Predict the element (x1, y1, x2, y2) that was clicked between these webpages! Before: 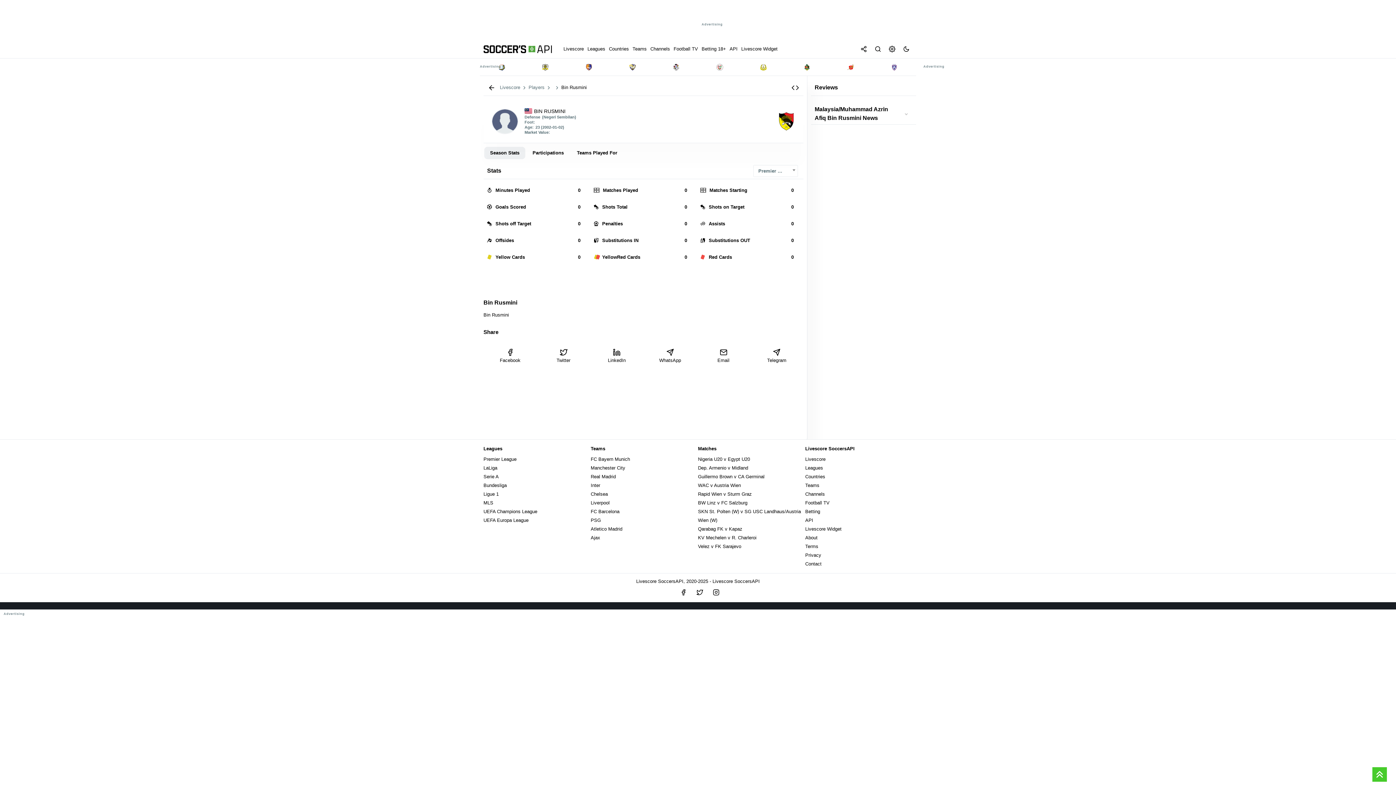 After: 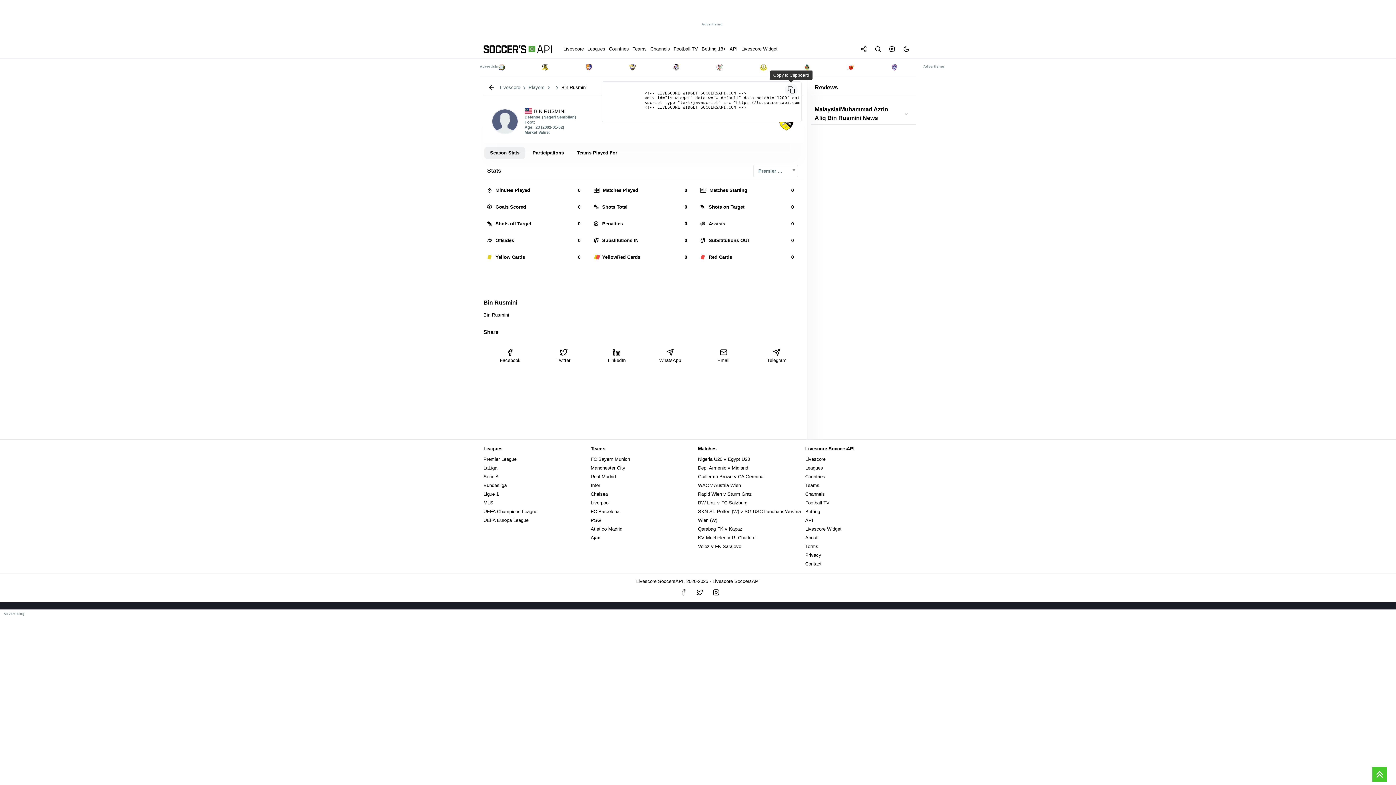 Action: bbox: (789, 81, 801, 94)